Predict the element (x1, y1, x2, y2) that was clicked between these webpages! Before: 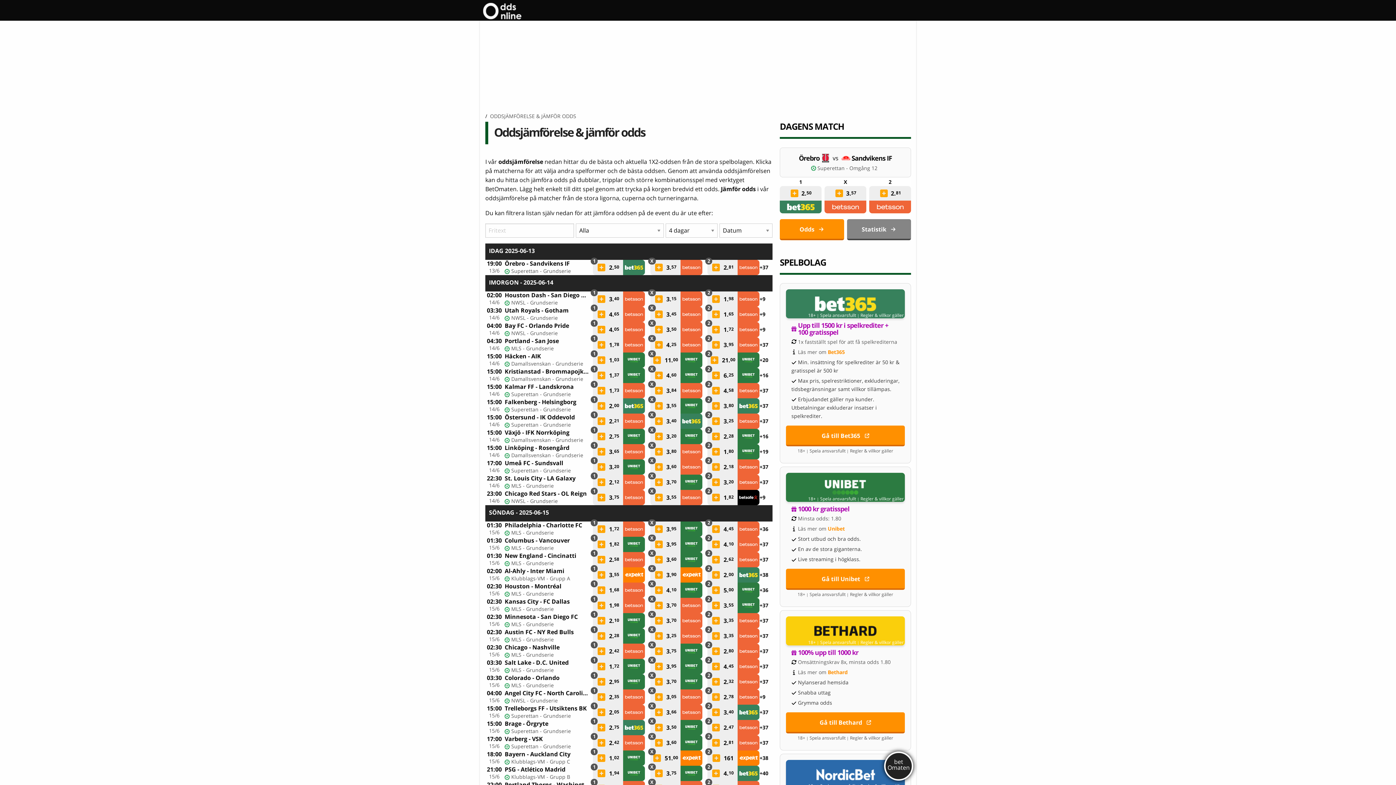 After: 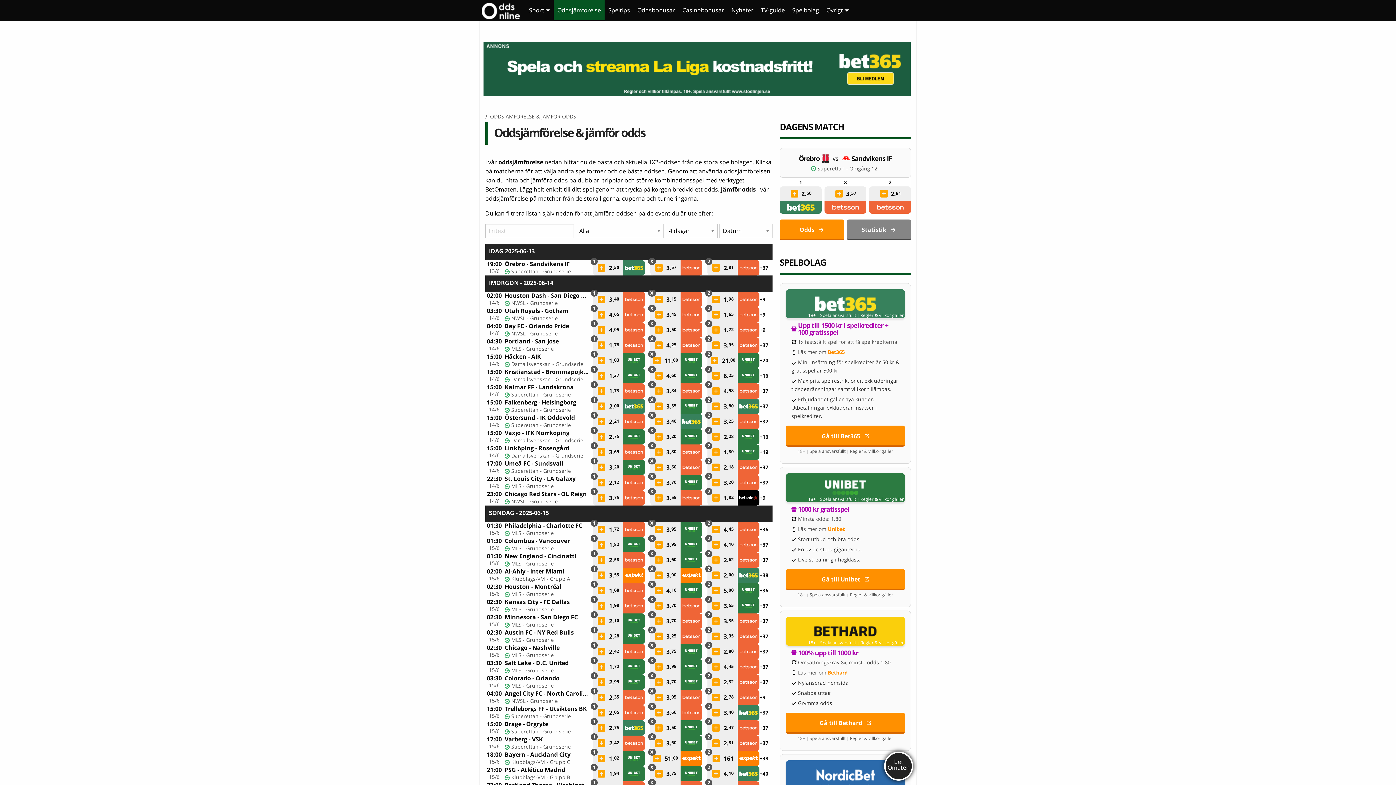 Action: bbox: (737, 720, 759, 735)